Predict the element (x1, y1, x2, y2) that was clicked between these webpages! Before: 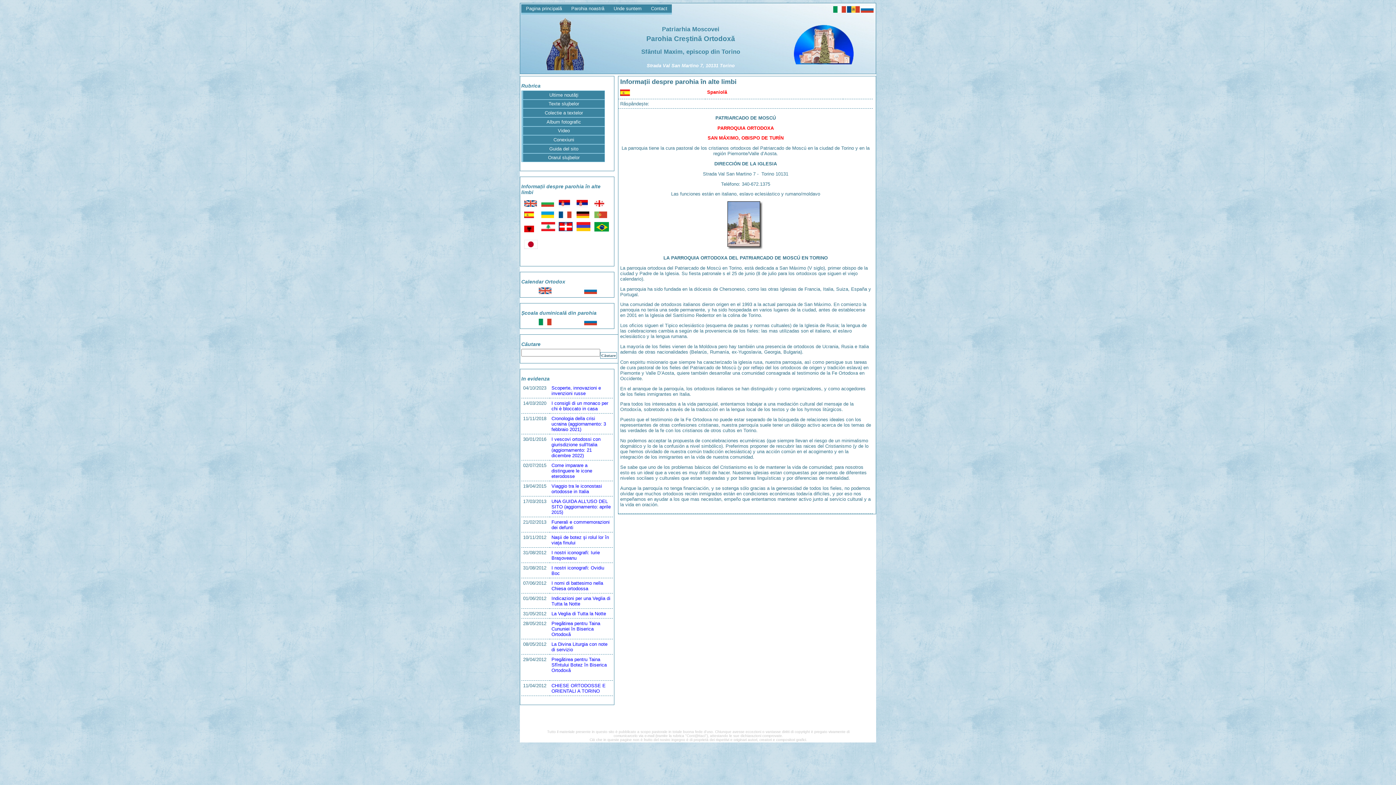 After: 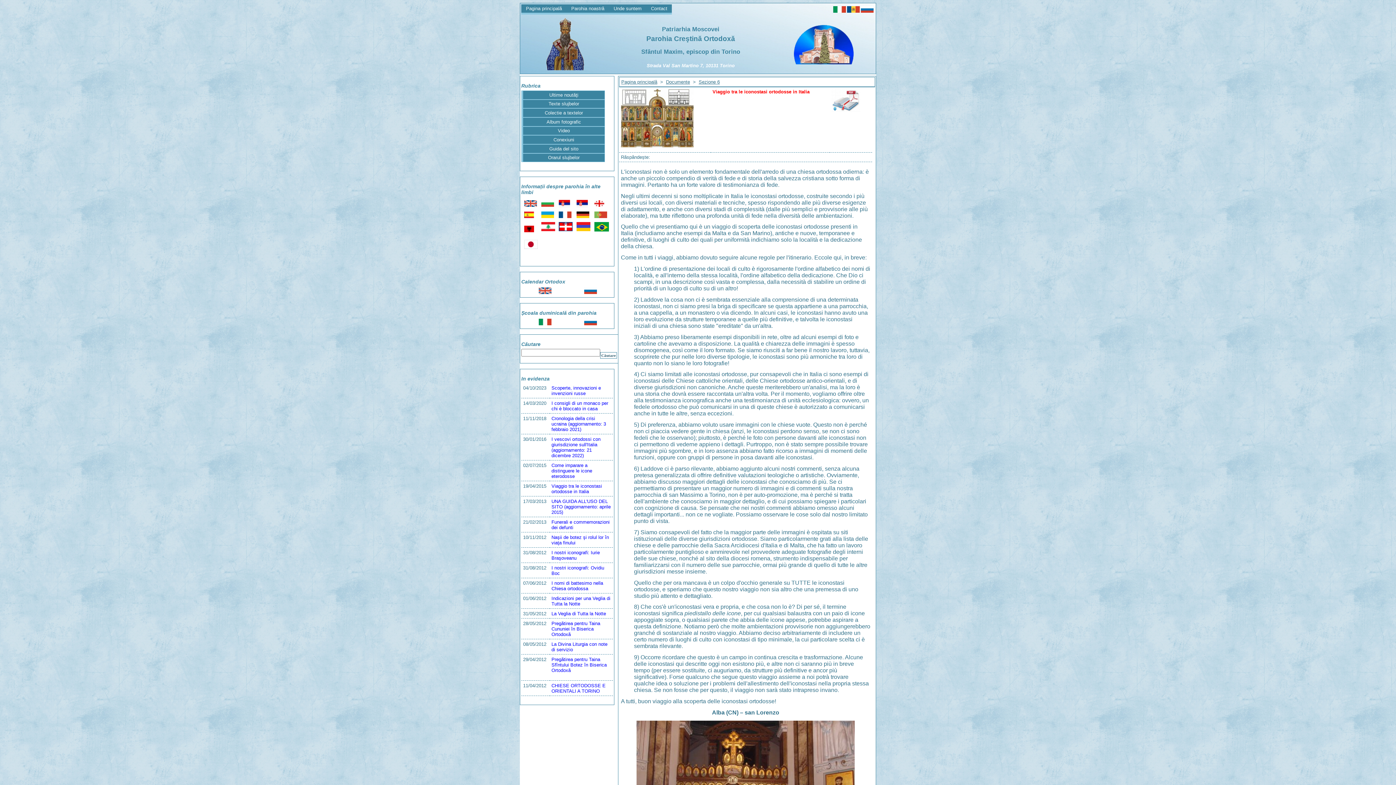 Action: label: Viaggio tra le iconostasi ortodosse in Italia bbox: (551, 483, 602, 494)